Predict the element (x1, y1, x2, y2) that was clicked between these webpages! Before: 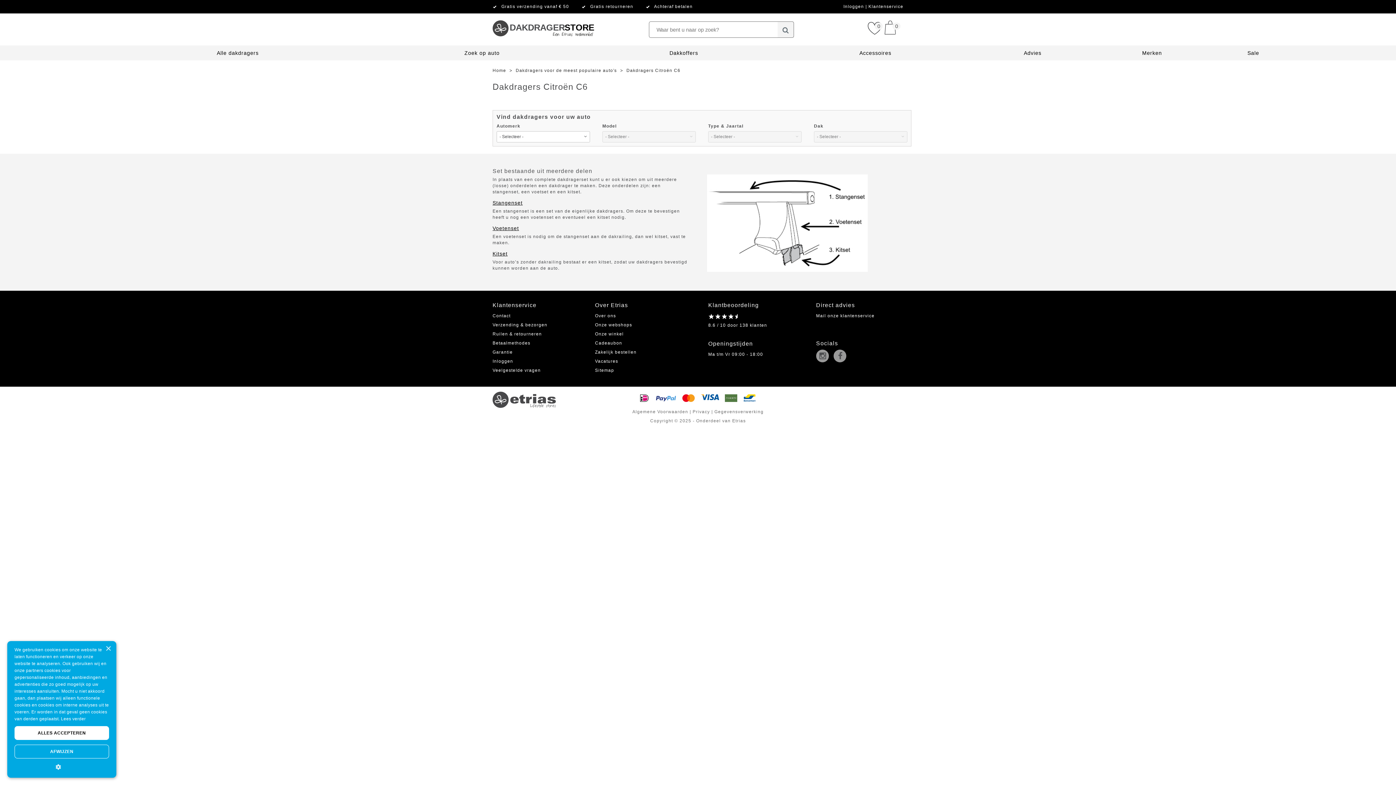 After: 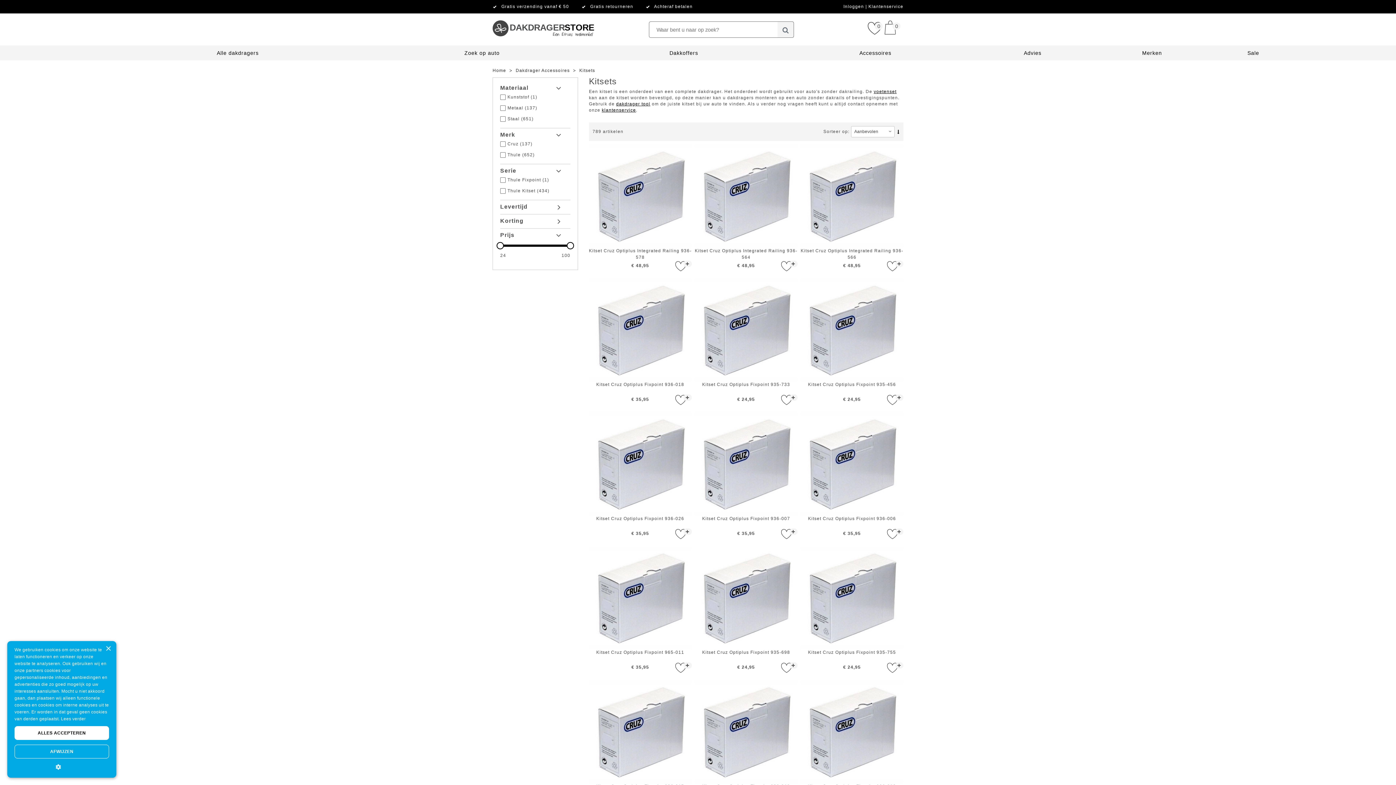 Action: bbox: (492, 250, 507, 256) label: Kitset